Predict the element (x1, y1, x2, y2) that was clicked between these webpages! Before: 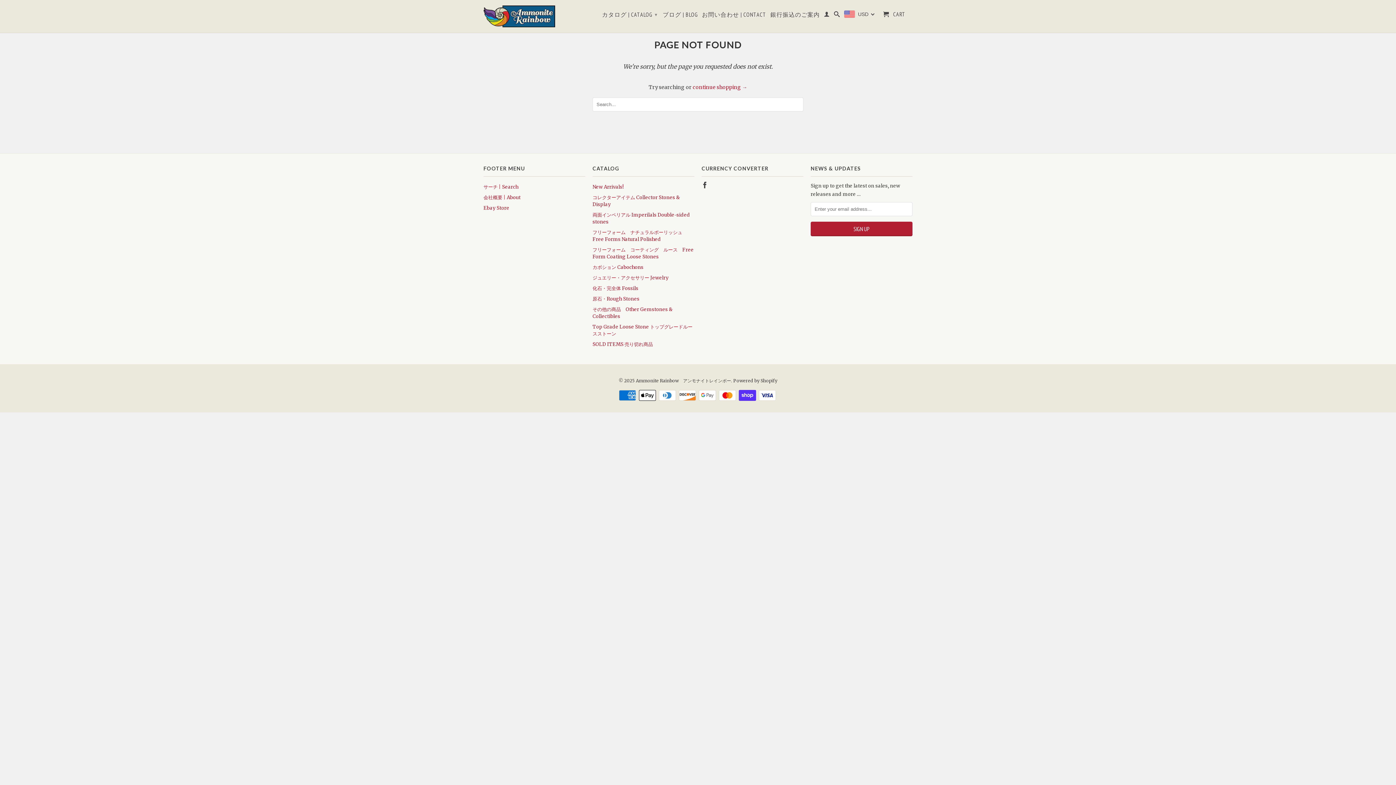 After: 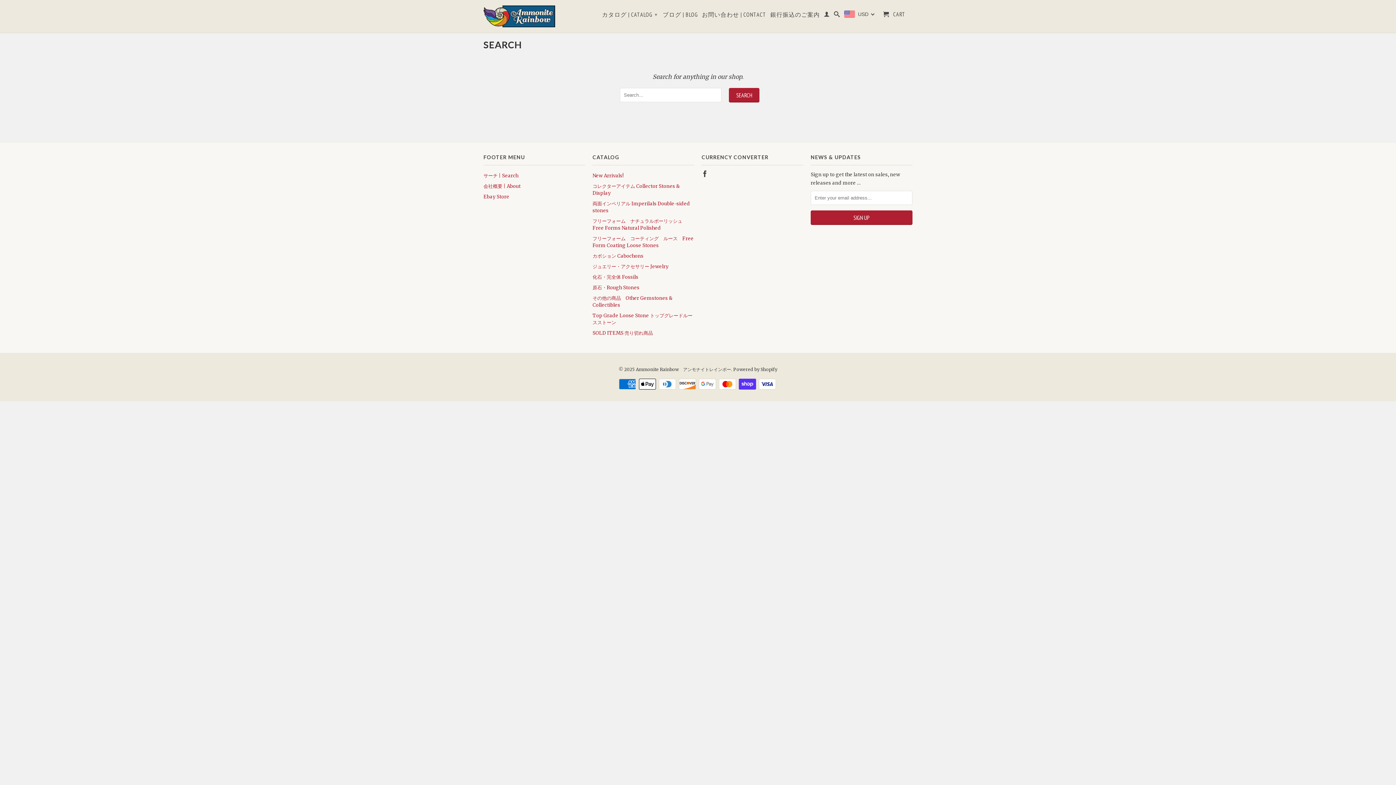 Action: bbox: (483, 184, 518, 190) label: サーチ | Search